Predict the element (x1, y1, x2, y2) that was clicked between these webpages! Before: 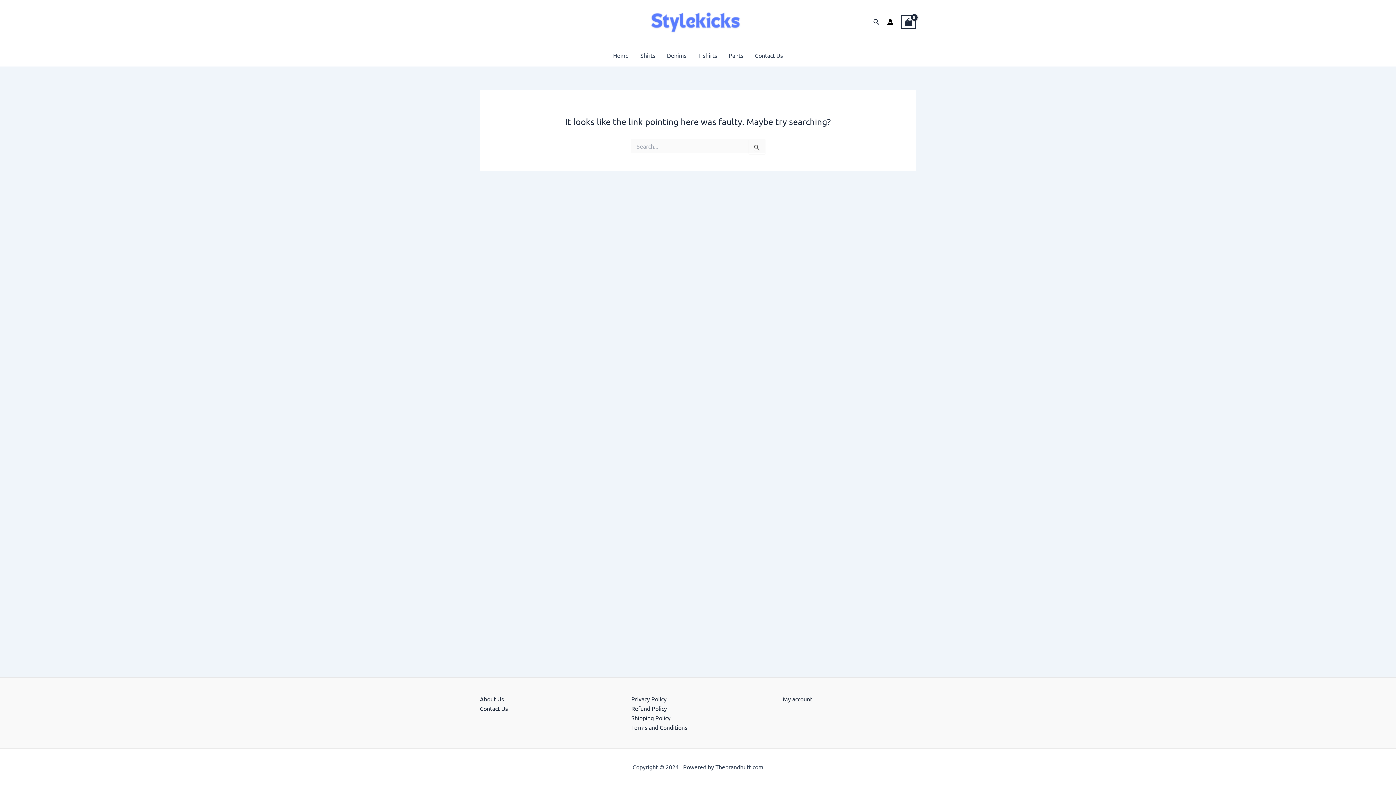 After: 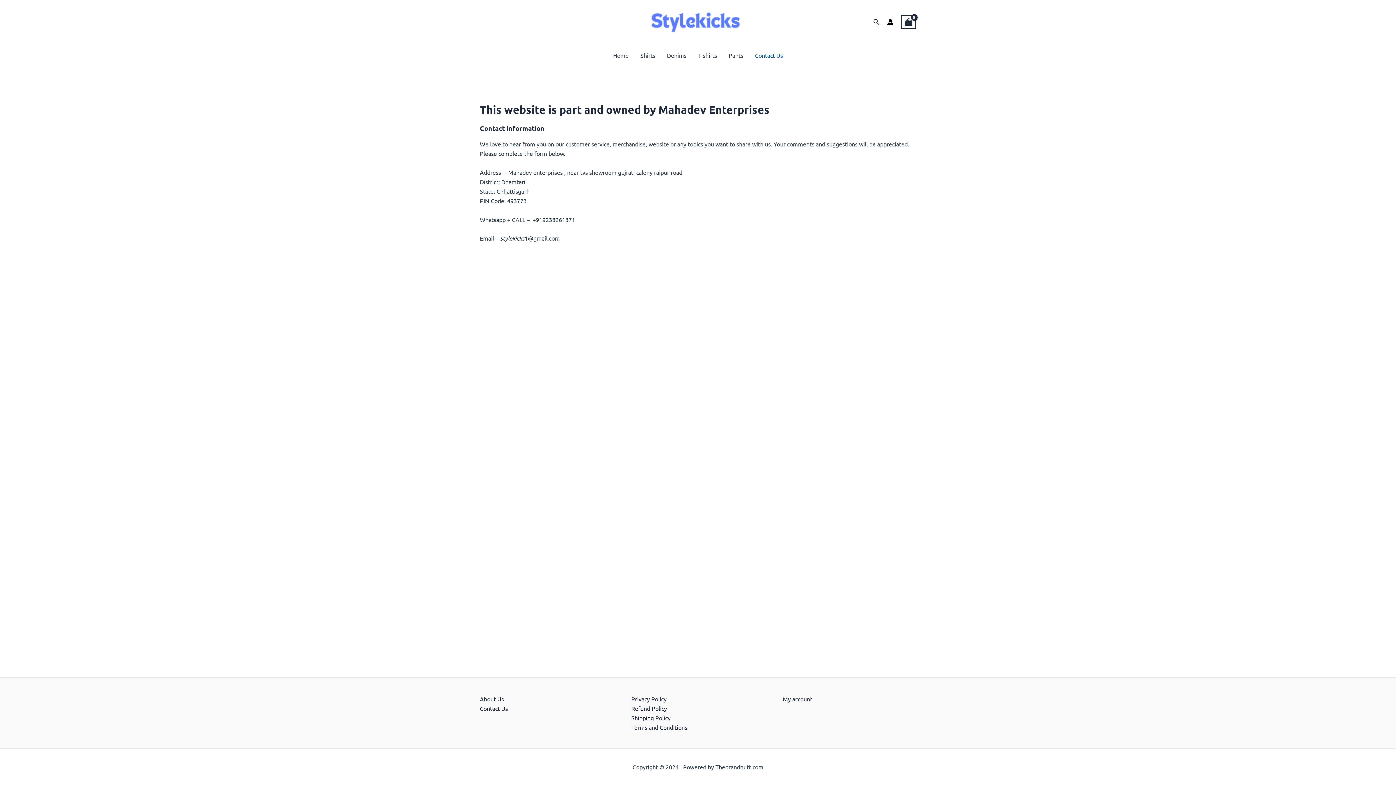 Action: bbox: (480, 705, 508, 712) label: Contact Us